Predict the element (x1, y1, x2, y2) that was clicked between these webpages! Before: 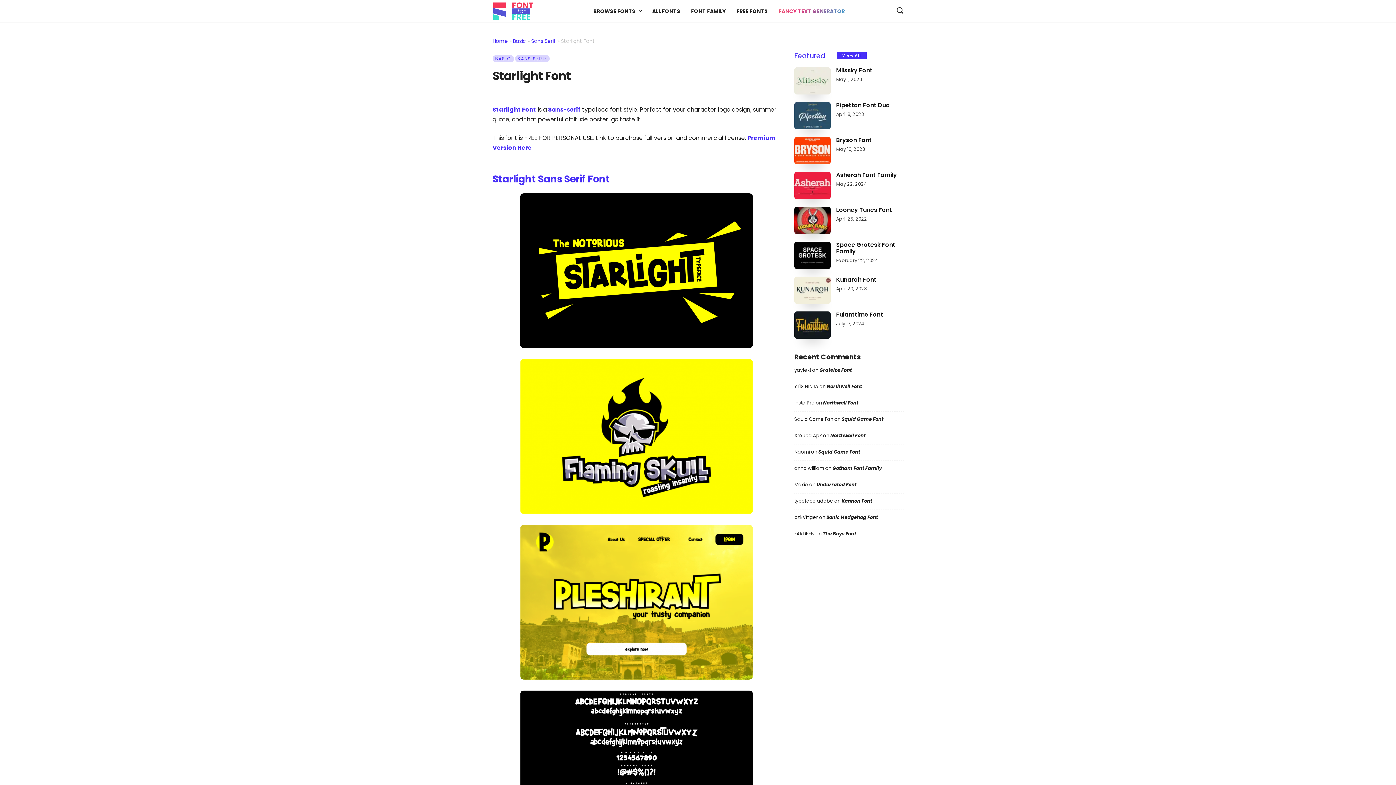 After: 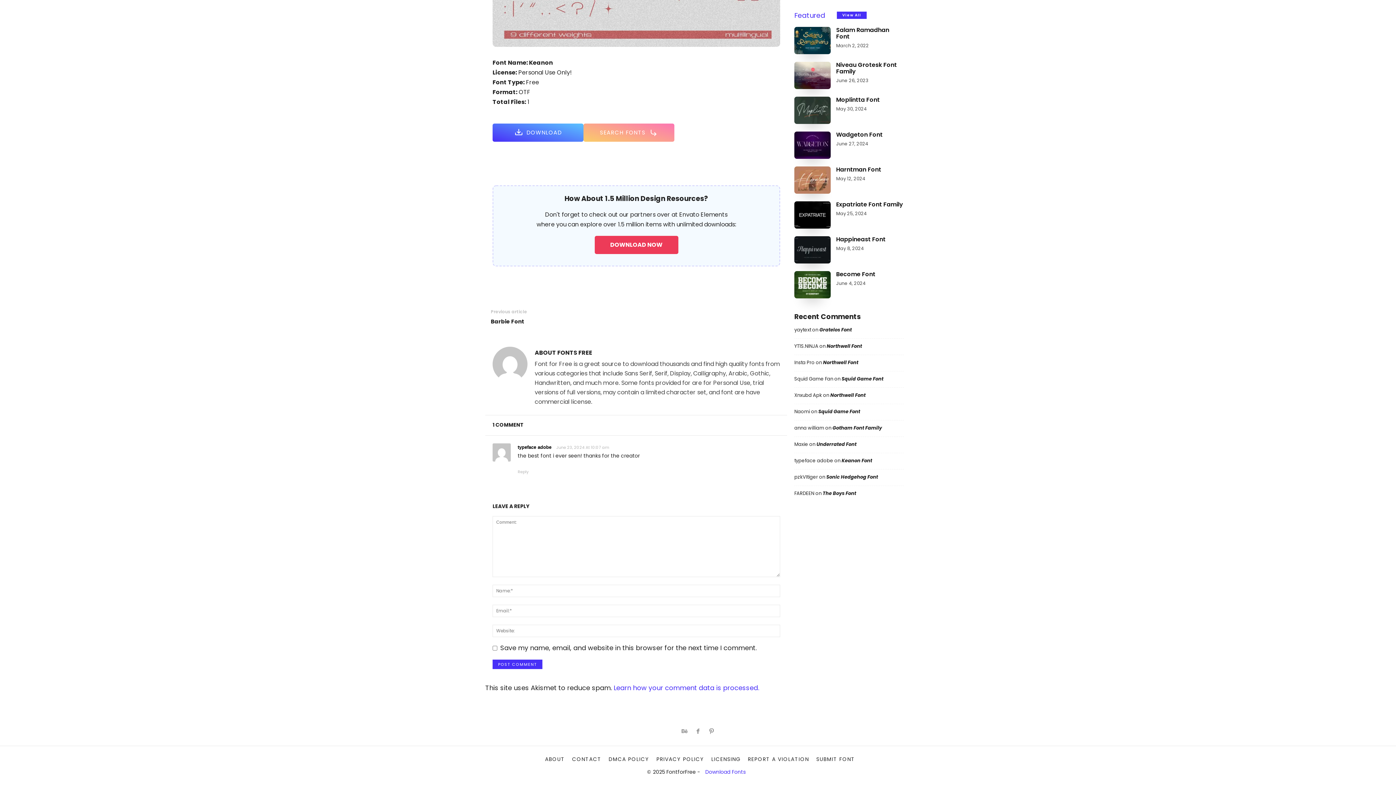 Action: label: Keanon Font bbox: (841, 497, 872, 504)